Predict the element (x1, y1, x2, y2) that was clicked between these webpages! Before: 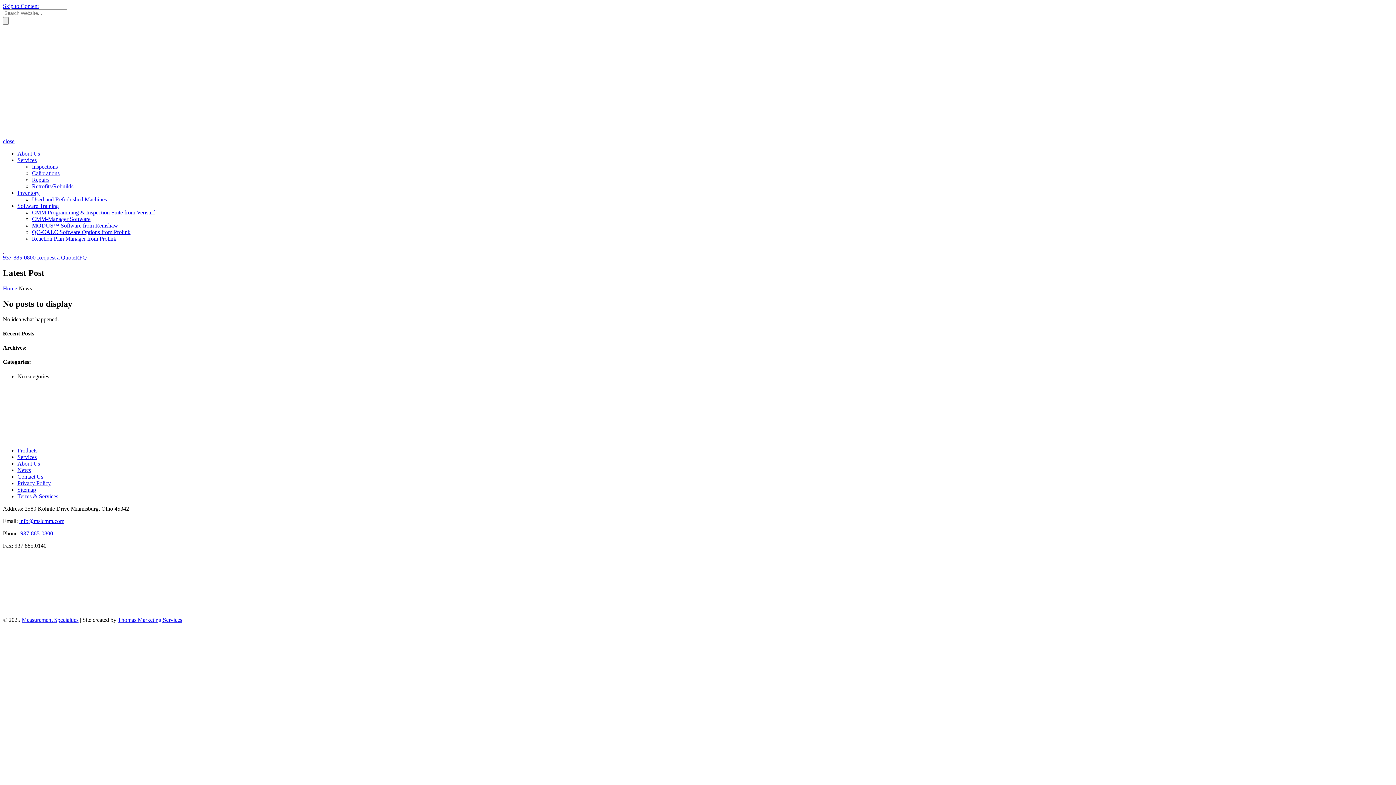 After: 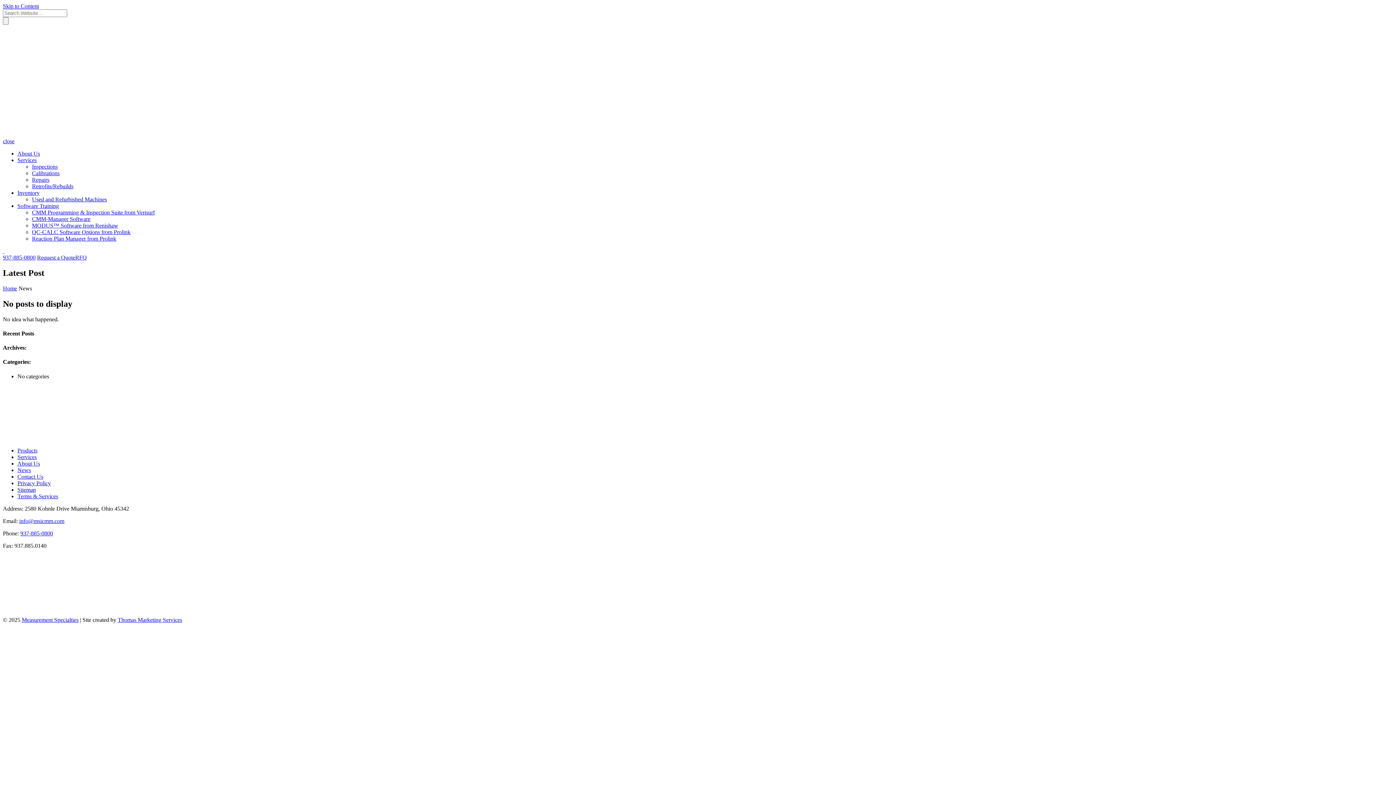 Action: label: Skip to Content bbox: (2, 2, 38, 9)